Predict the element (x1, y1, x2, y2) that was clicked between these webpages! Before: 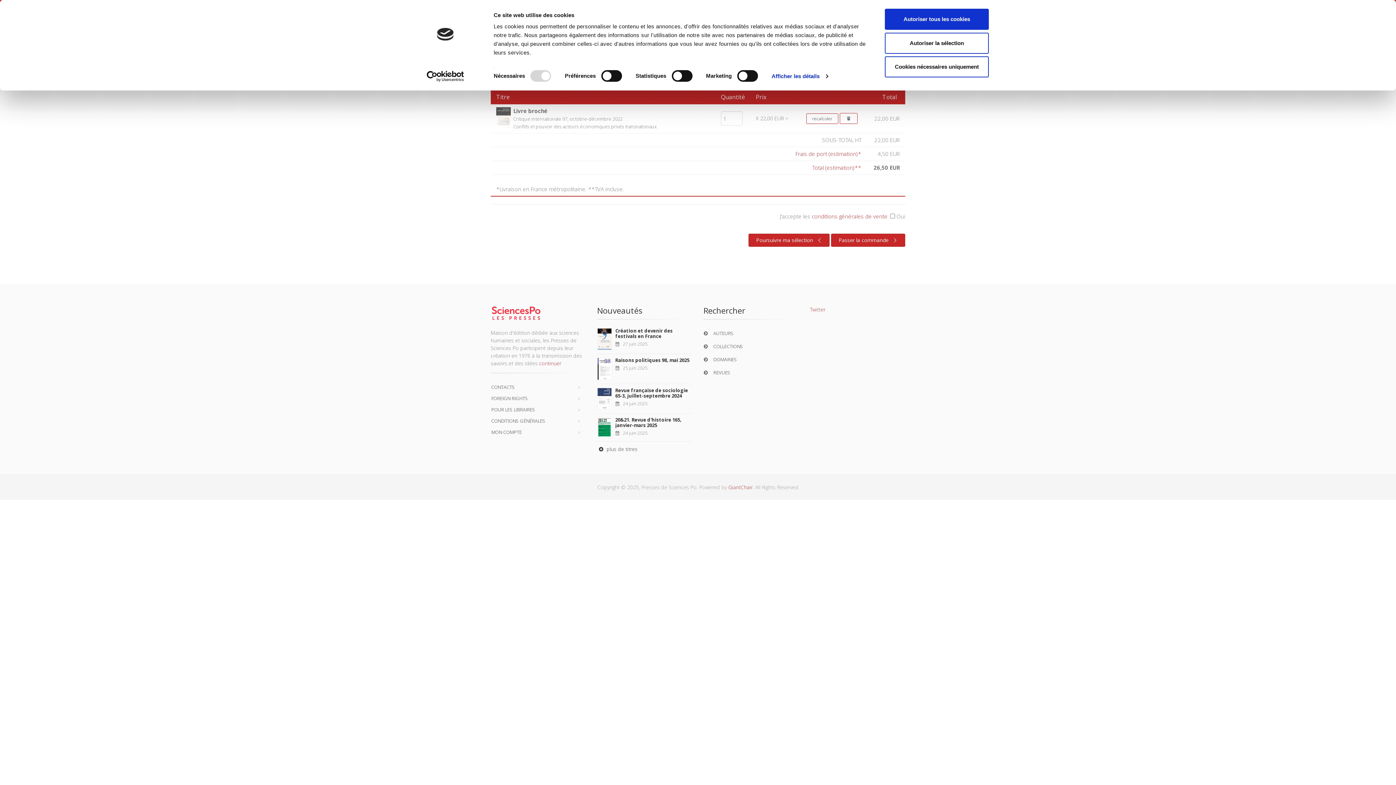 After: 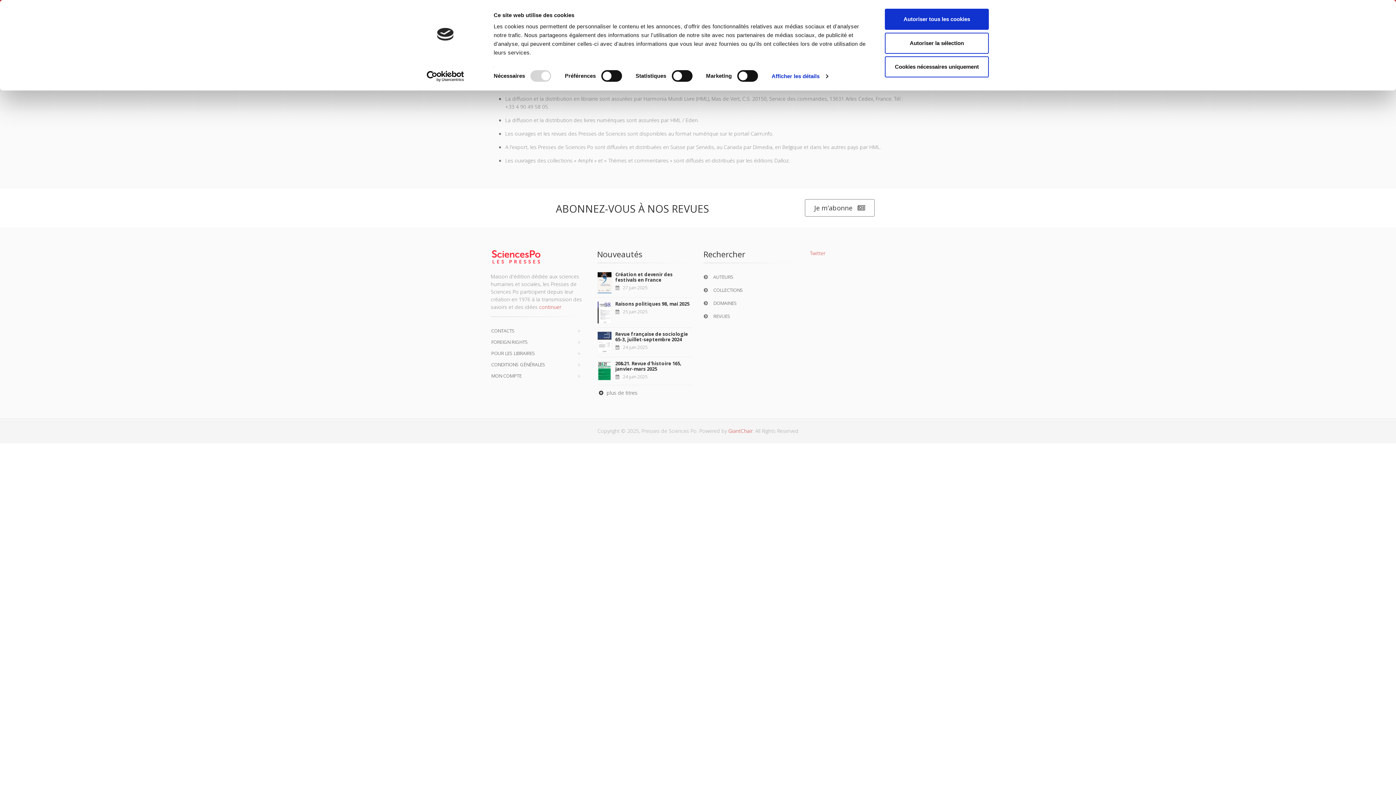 Action: label: POUR LES LIBRAIRES bbox: (490, 404, 586, 415)